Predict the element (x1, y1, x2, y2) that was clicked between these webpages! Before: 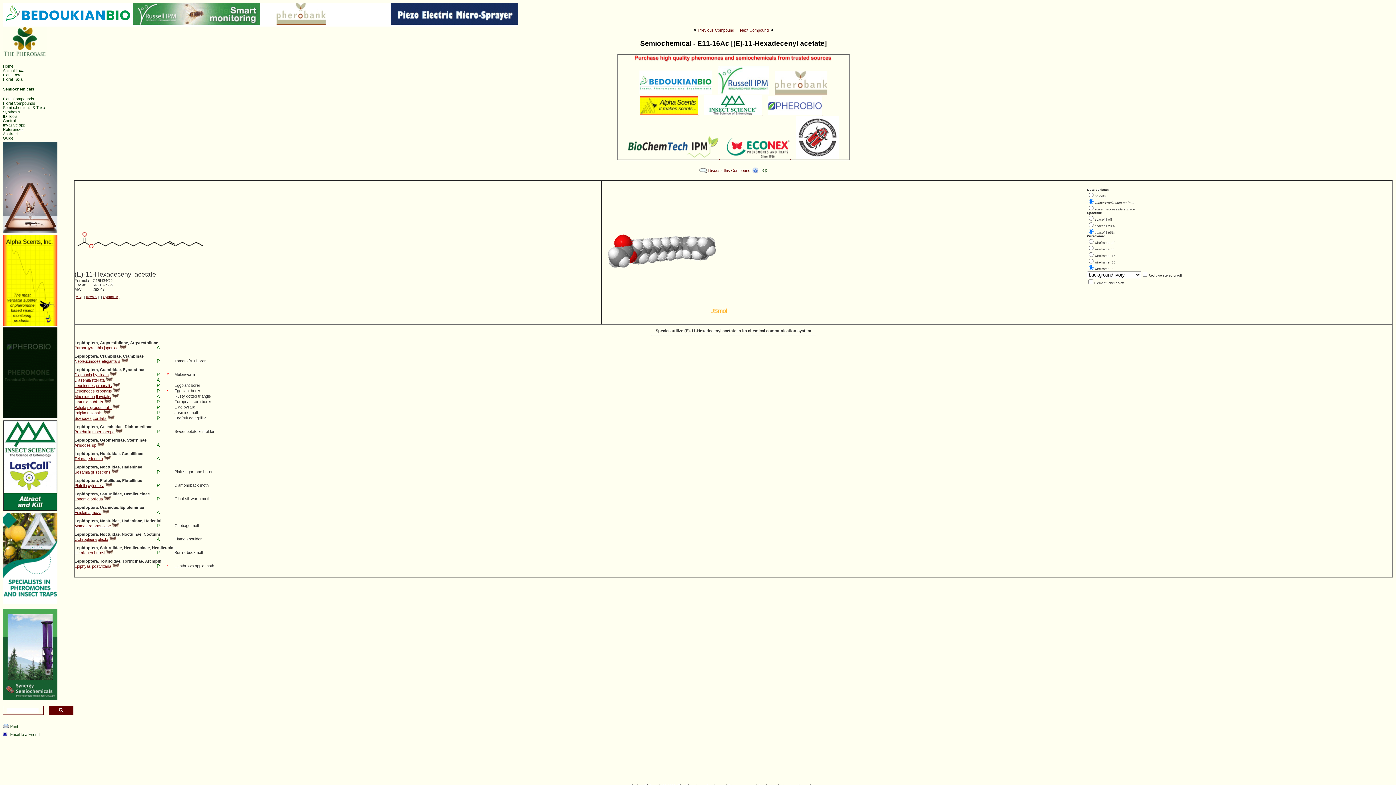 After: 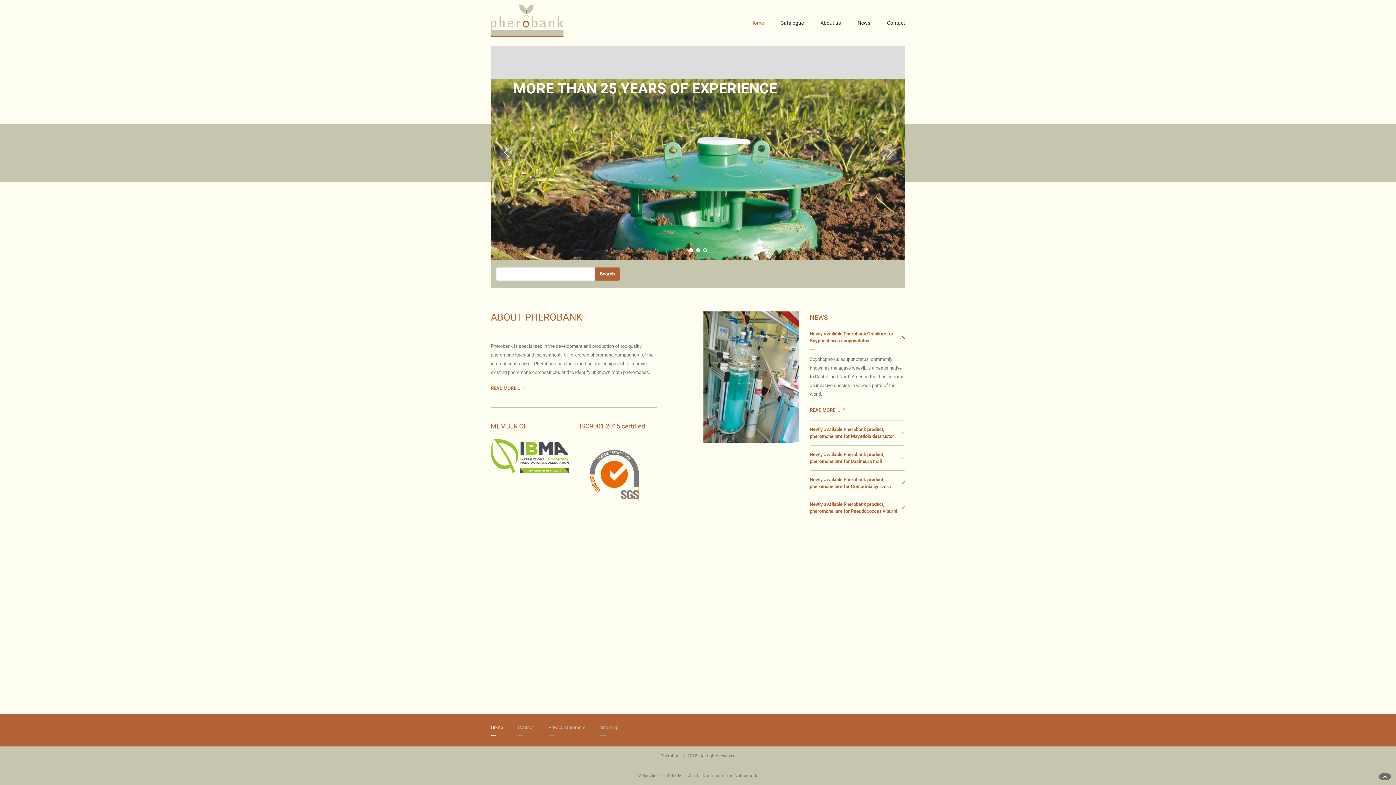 Action: bbox: (261, 19, 389, 25)